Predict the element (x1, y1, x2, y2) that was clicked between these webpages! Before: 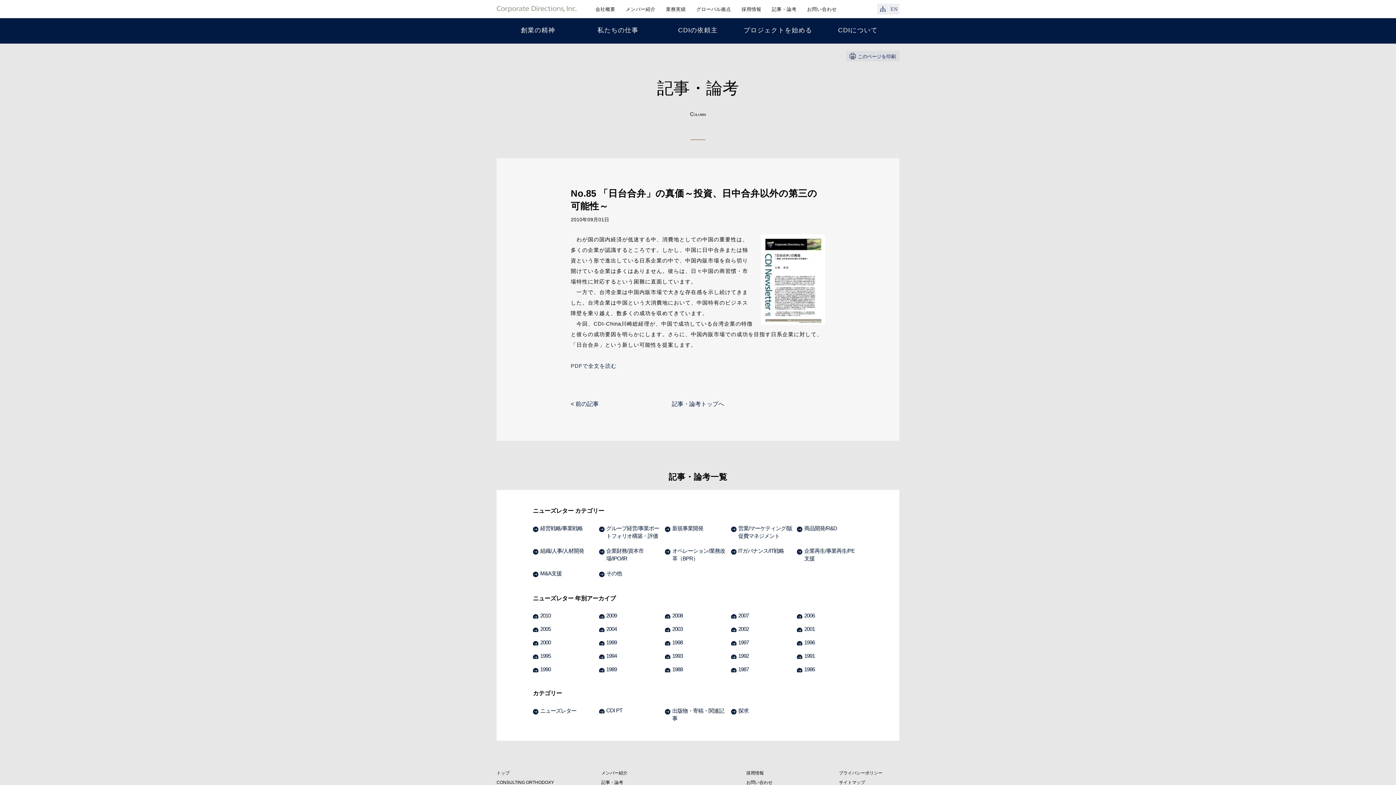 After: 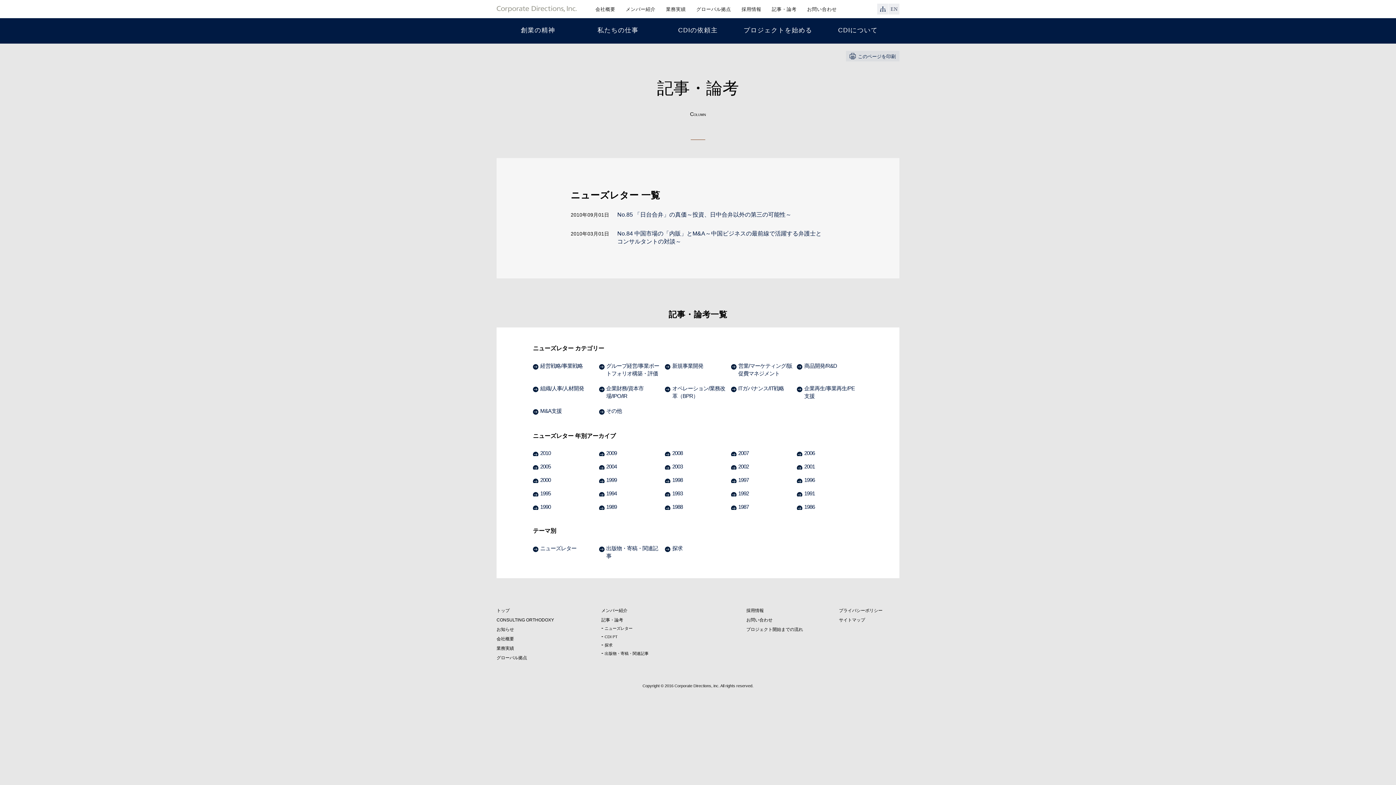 Action: label: 2010 bbox: (533, 612, 599, 618)